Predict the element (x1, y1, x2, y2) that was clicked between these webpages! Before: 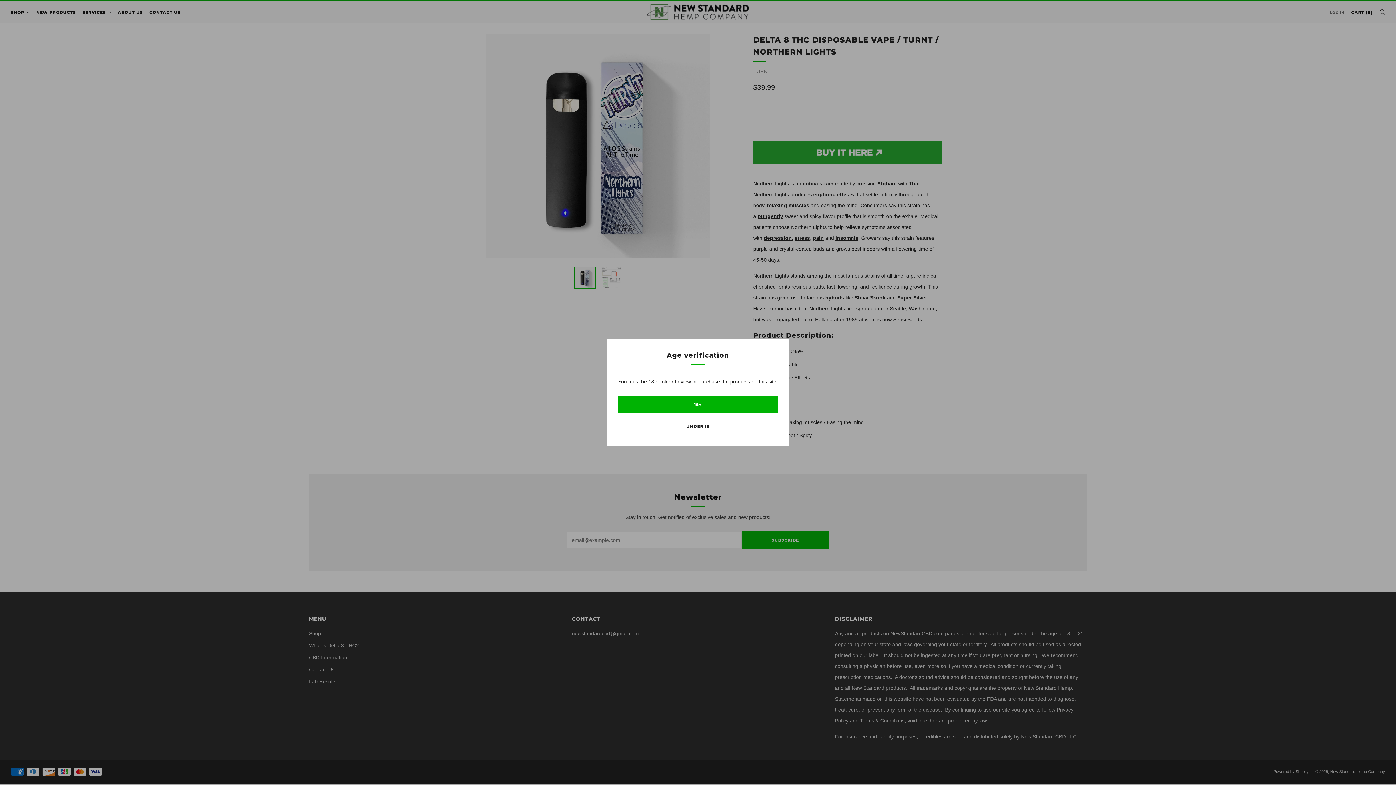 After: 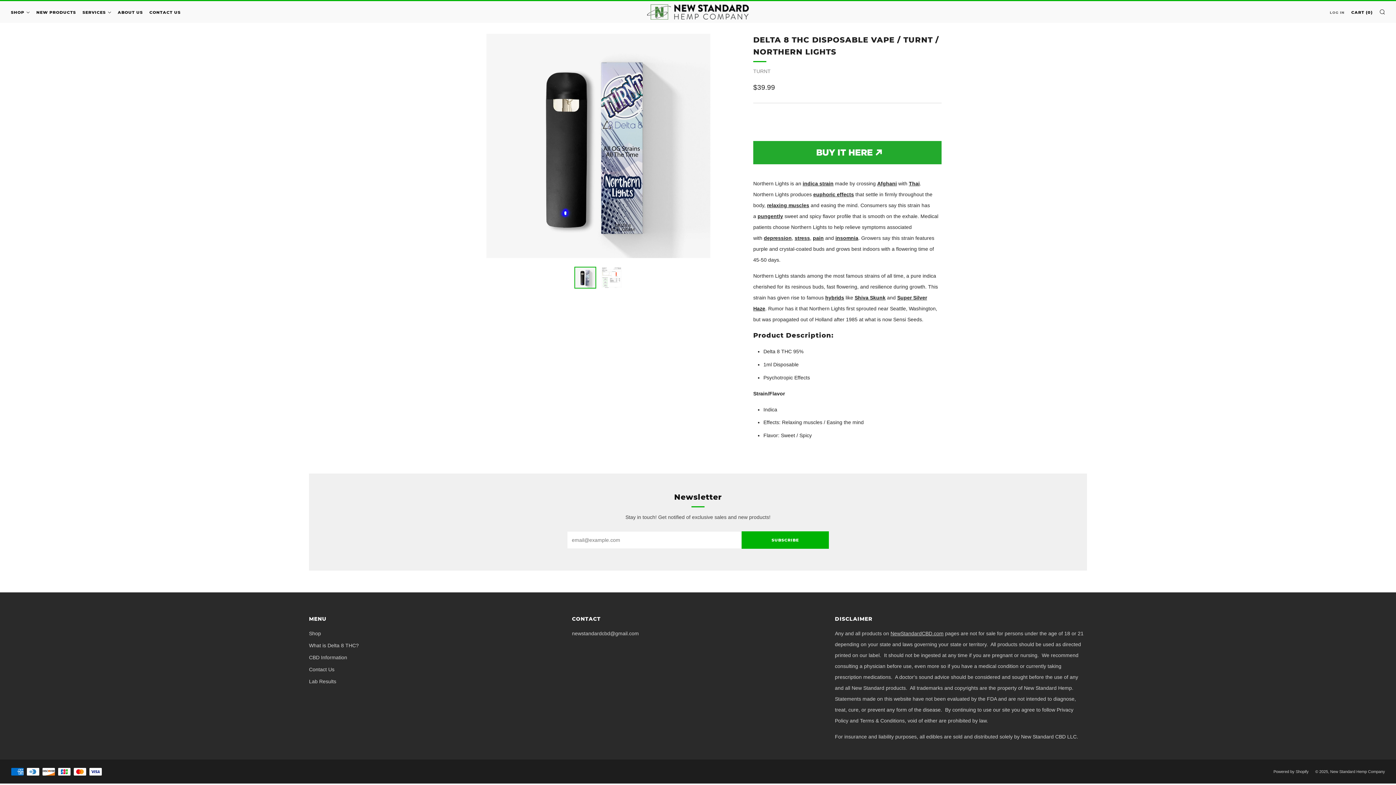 Action: bbox: (618, 396, 778, 413) label: 18+